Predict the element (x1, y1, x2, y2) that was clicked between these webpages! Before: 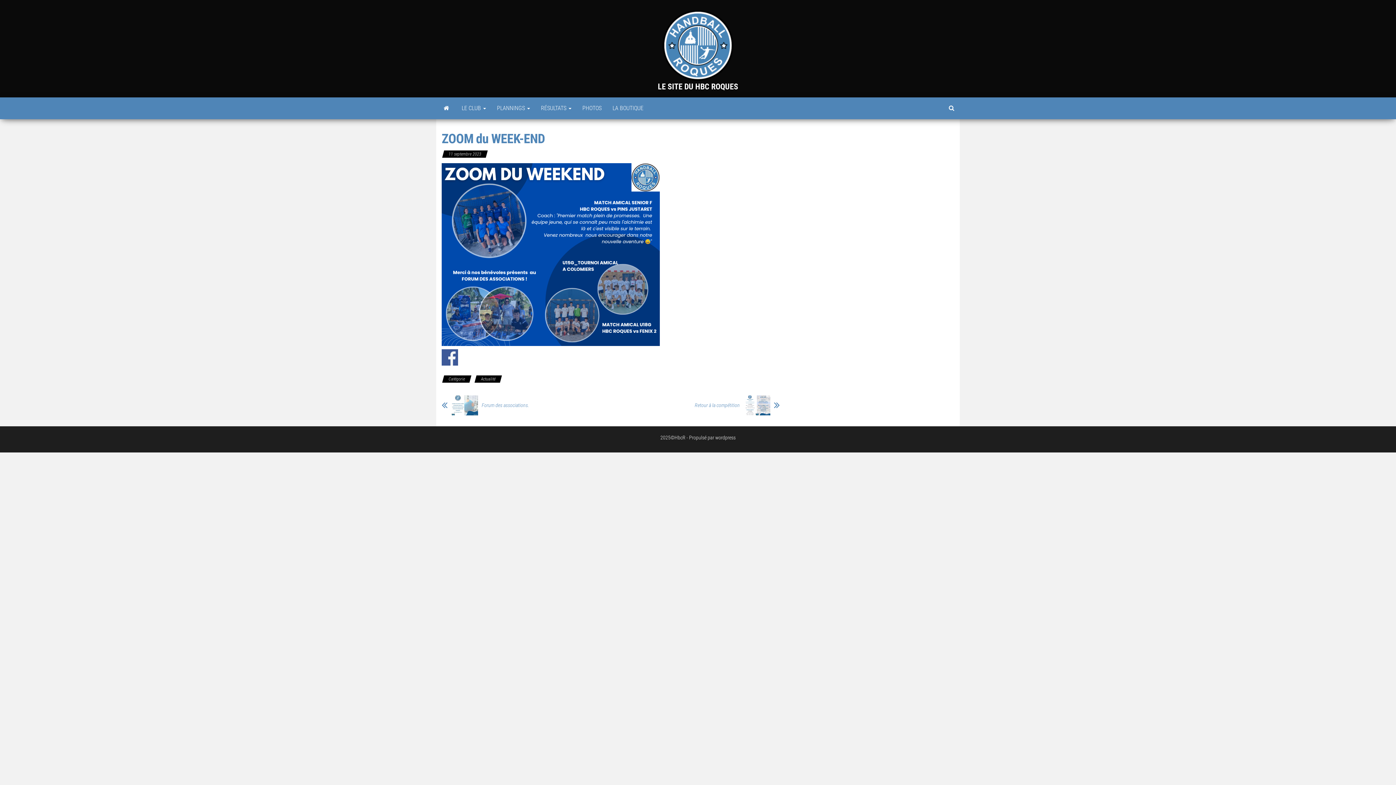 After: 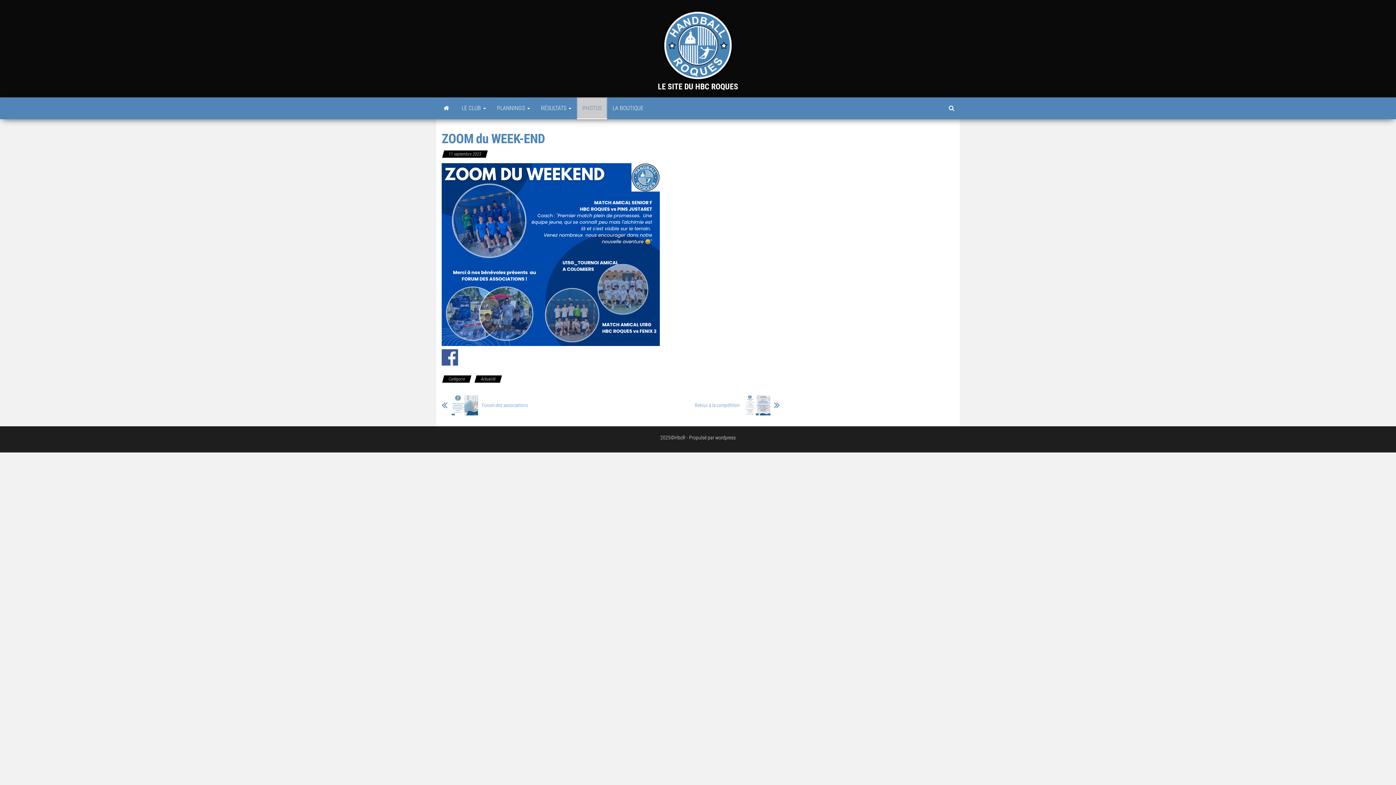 Action: bbox: (577, 97, 607, 119) label: PHOTOS